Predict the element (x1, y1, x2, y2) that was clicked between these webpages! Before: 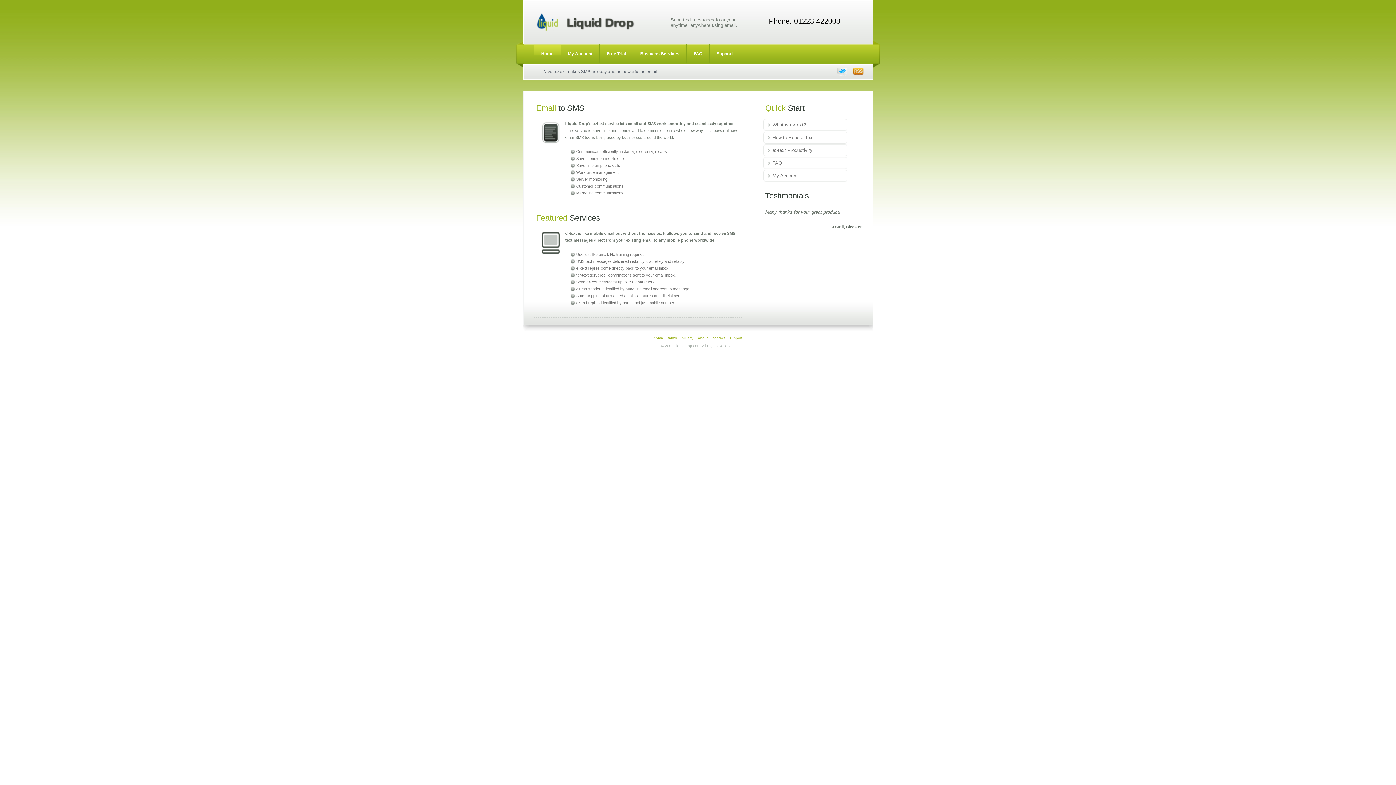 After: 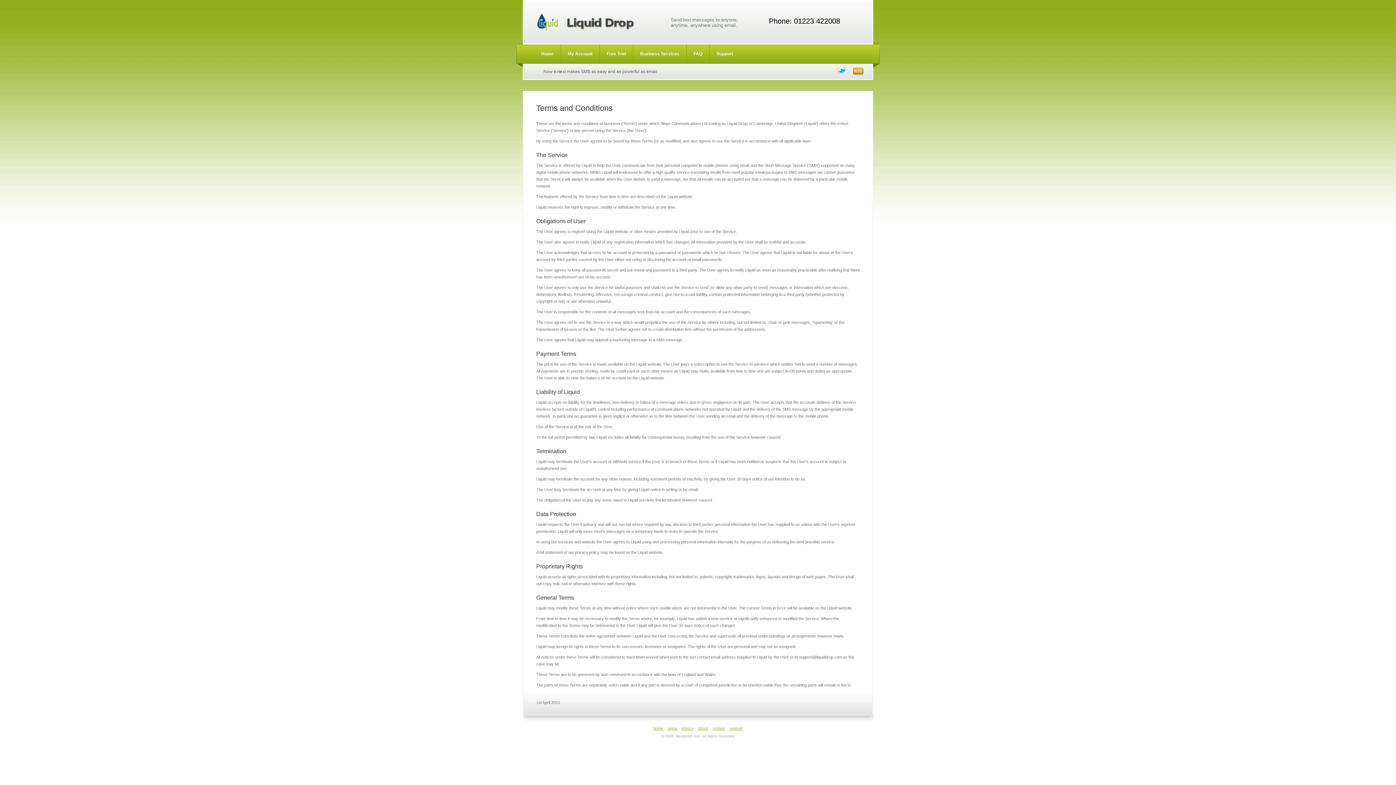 Action: label: terms bbox: (666, 334, 678, 342)